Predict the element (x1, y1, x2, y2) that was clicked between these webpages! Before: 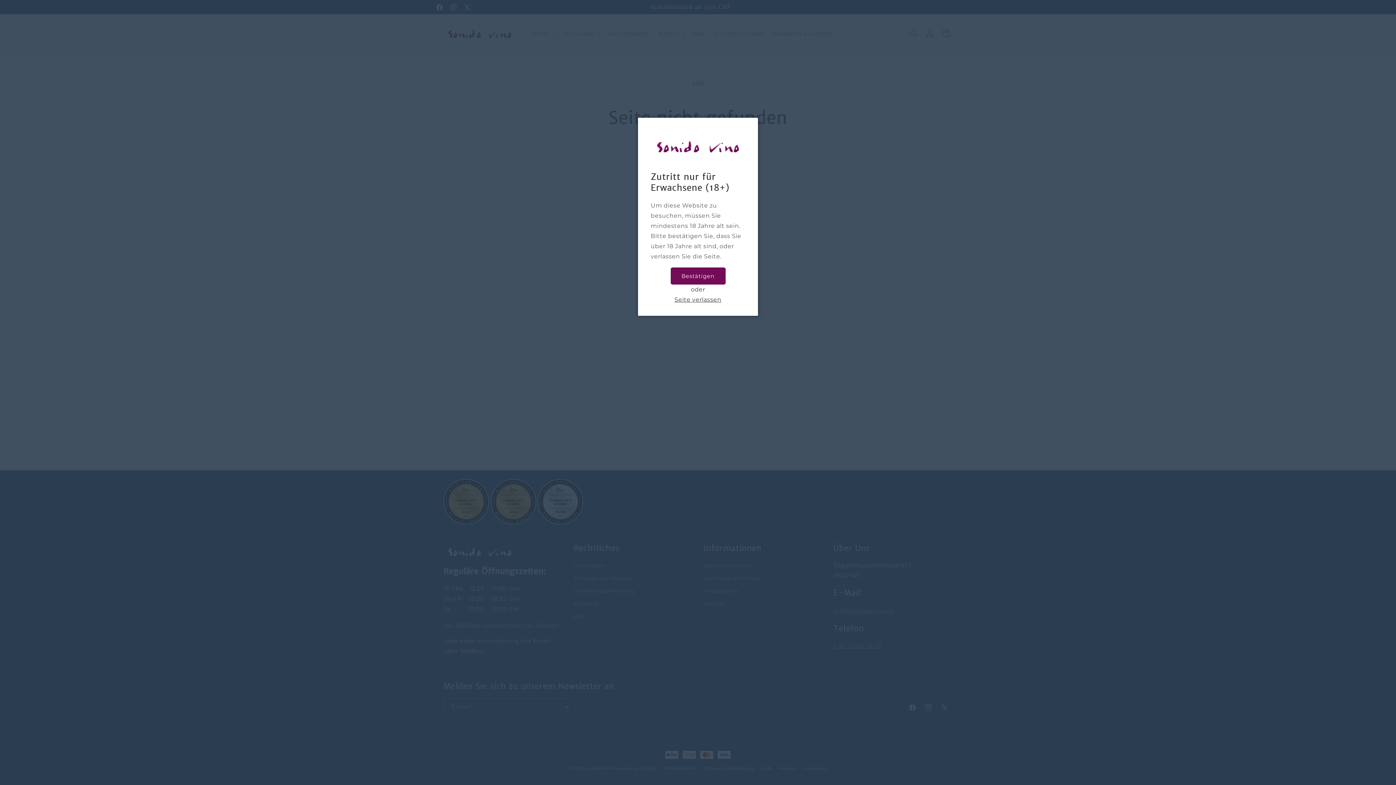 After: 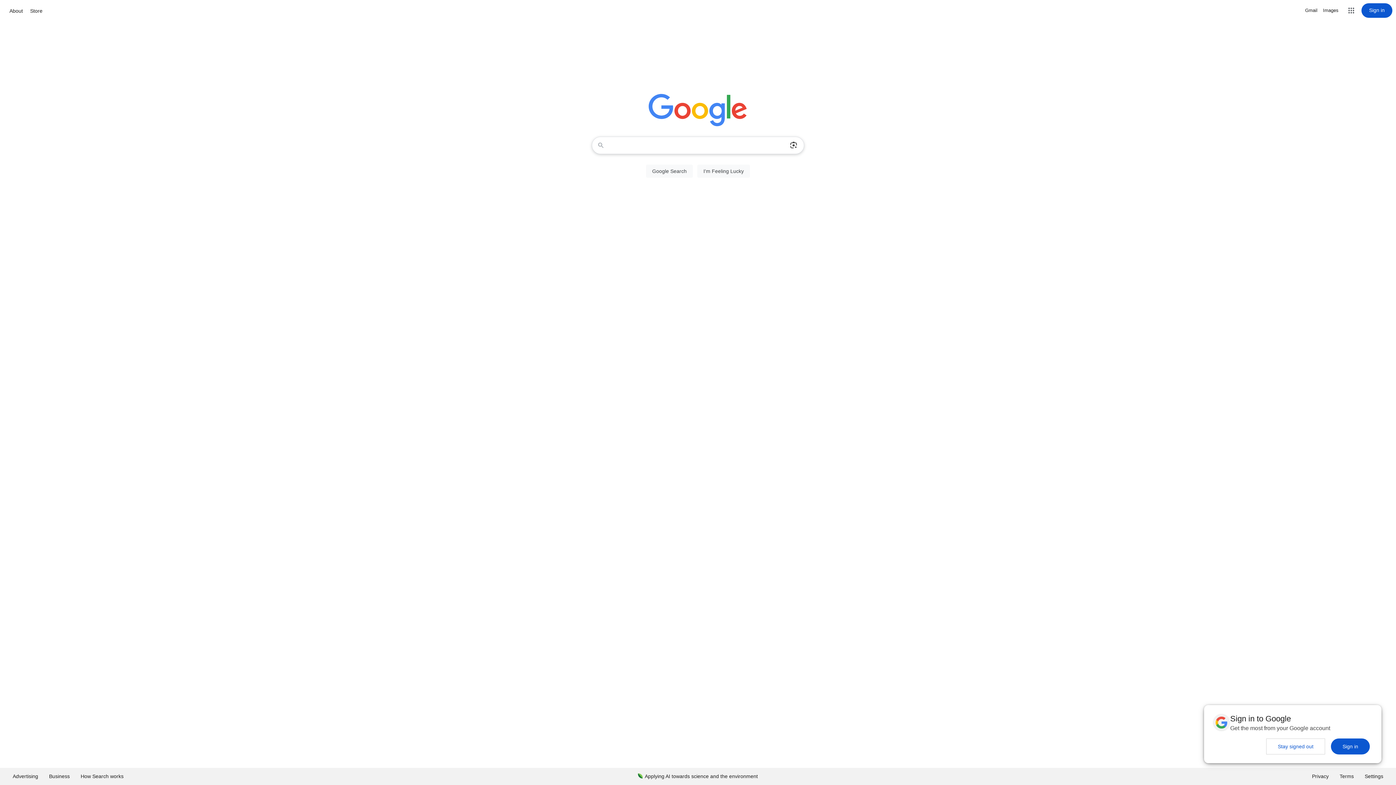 Action: label: Seite verlassen bbox: (674, 294, 721, 305)